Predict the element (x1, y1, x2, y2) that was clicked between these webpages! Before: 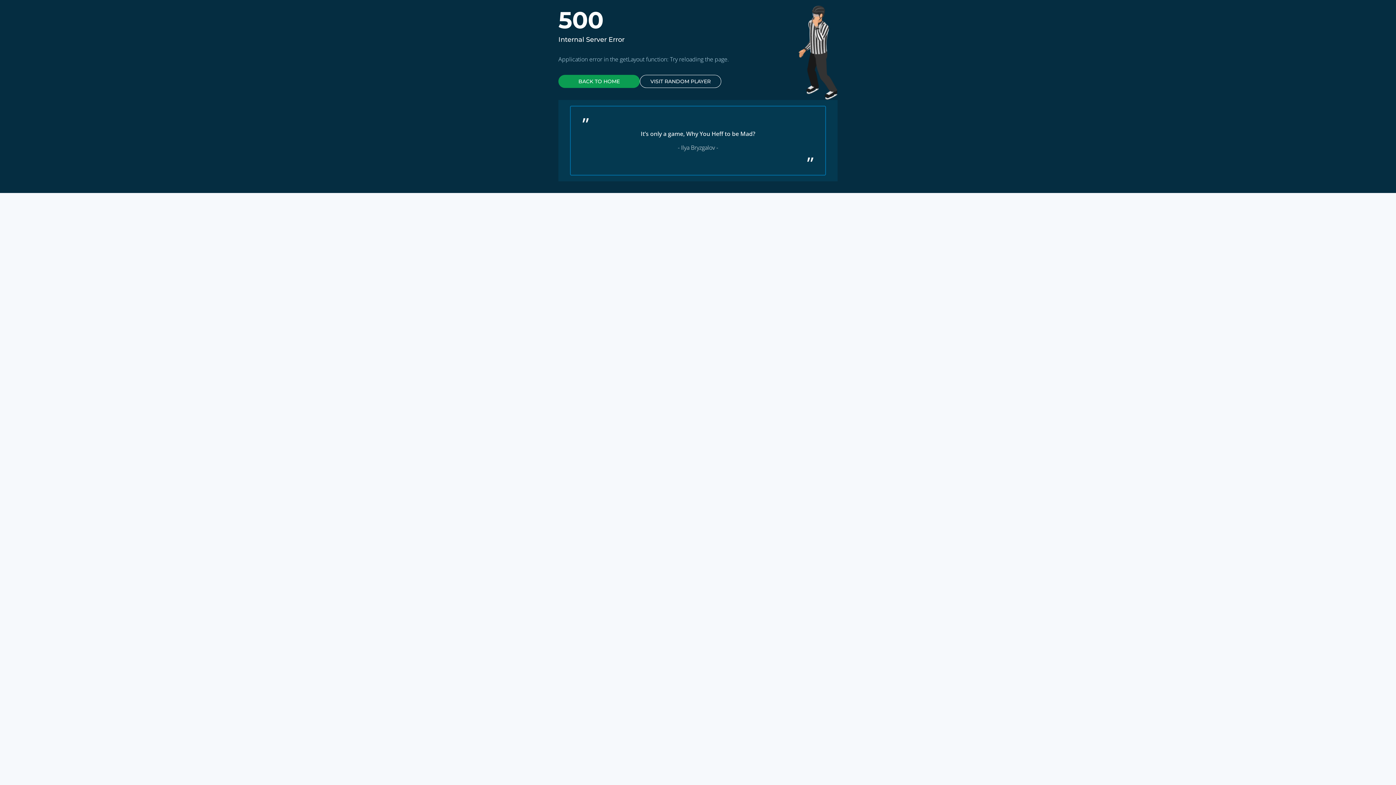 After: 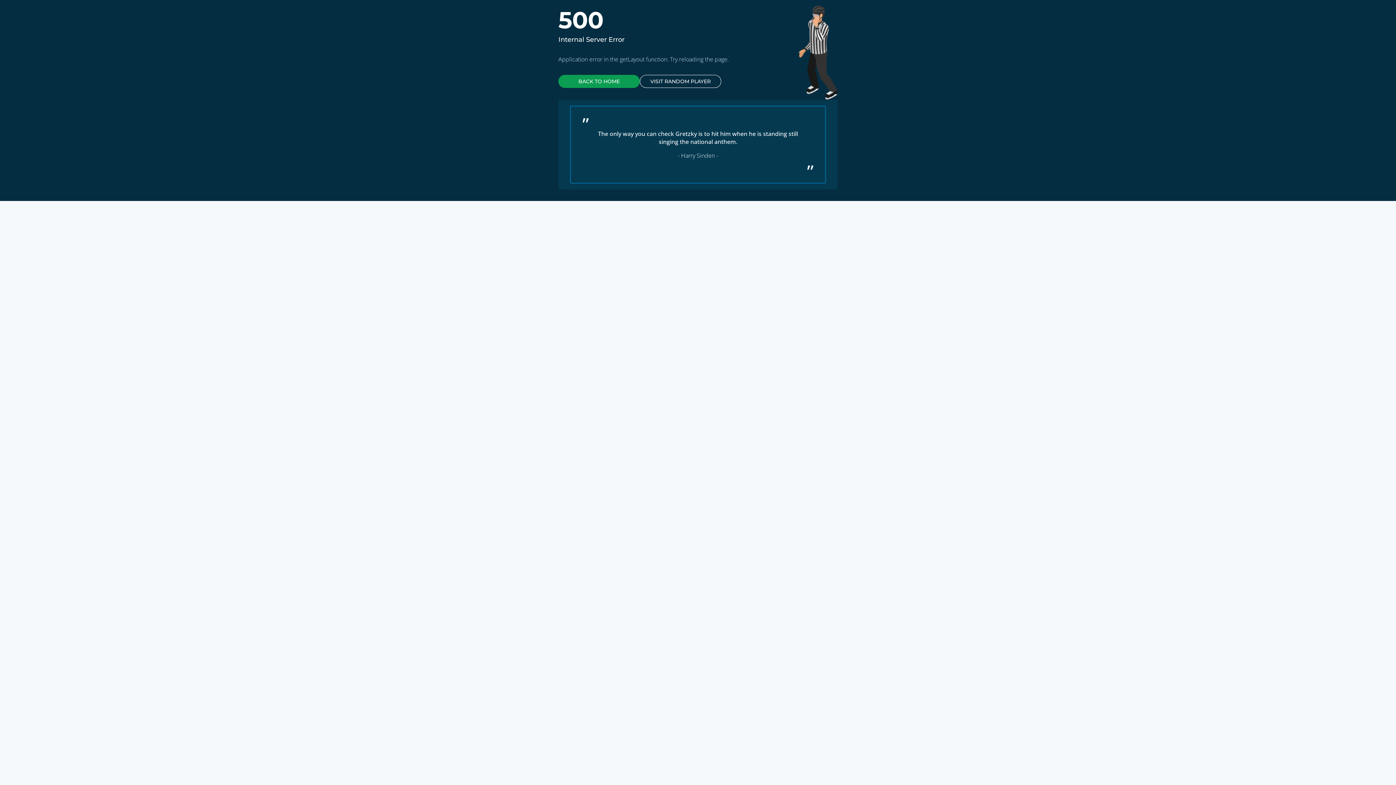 Action: bbox: (640, 74, 721, 88) label: VISIT RANDOM PLAYER